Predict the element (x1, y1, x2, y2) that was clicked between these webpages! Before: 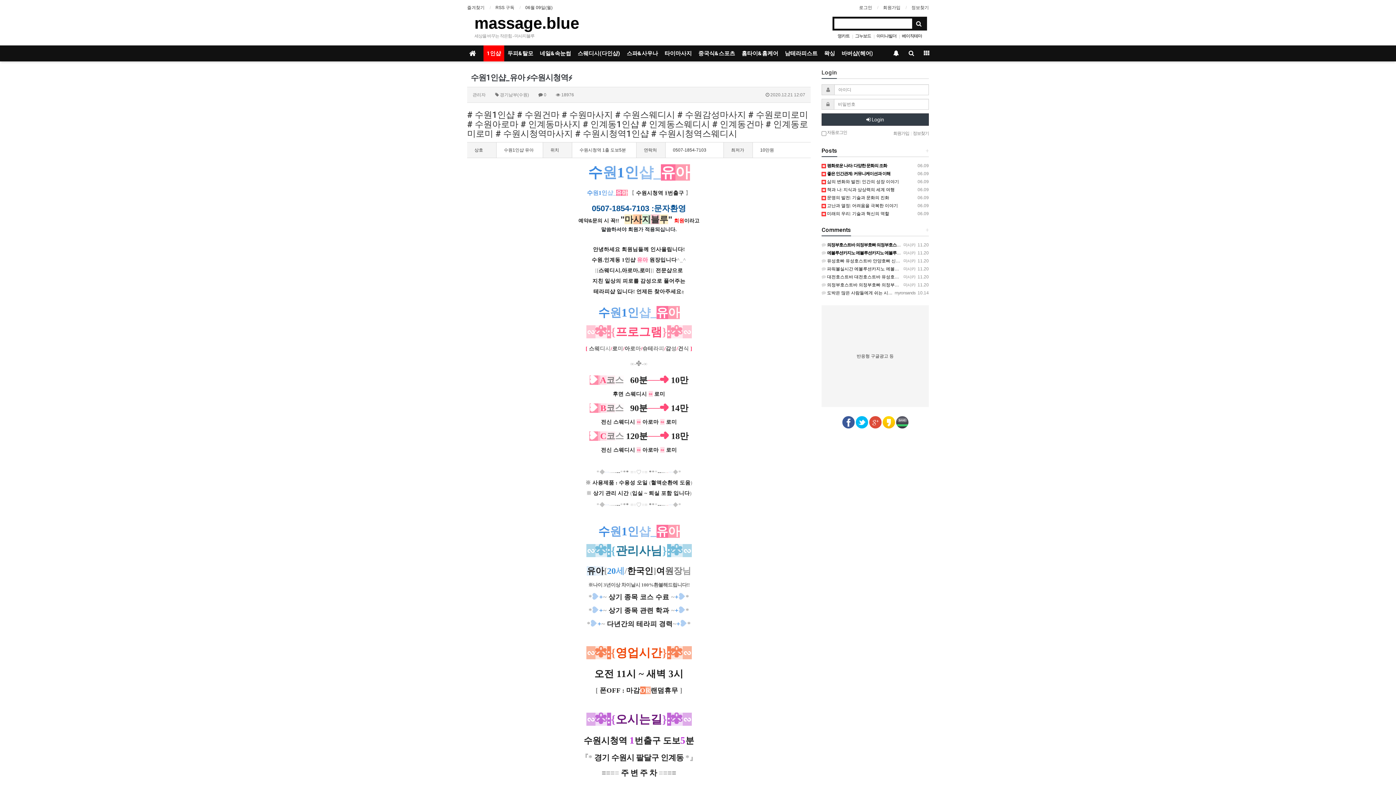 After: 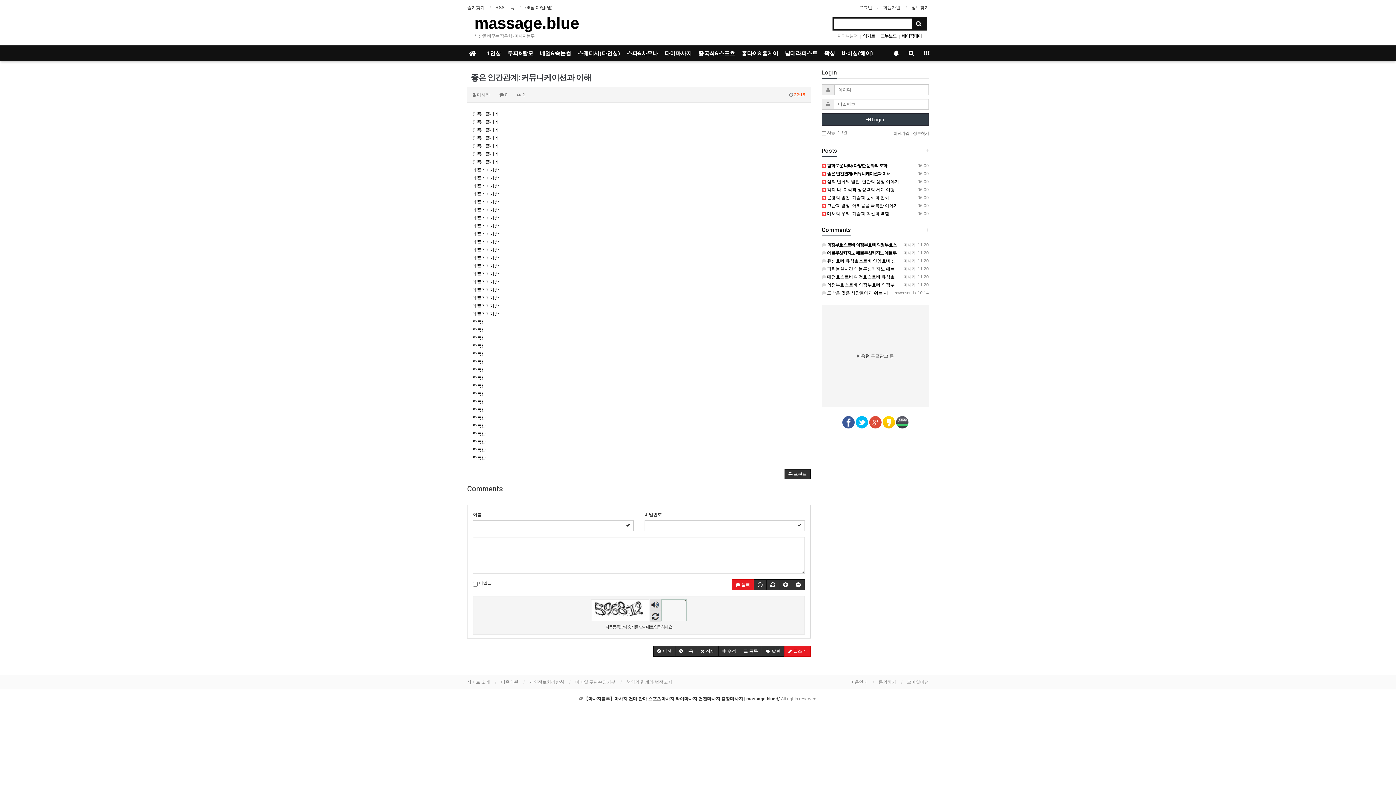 Action: label:  06.09
 좋은 인간관계: 커뮤니케이션과 이해 bbox: (821, 171, 890, 176)